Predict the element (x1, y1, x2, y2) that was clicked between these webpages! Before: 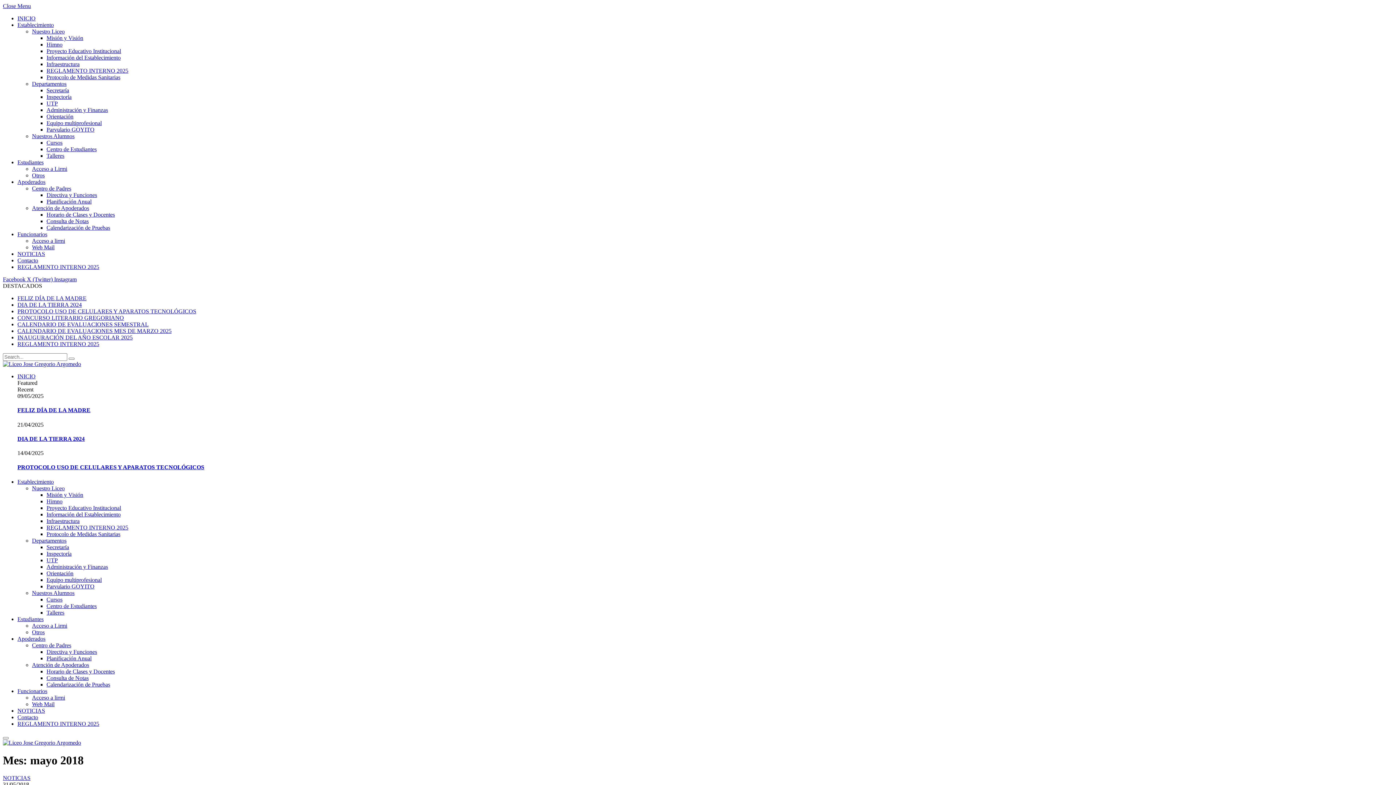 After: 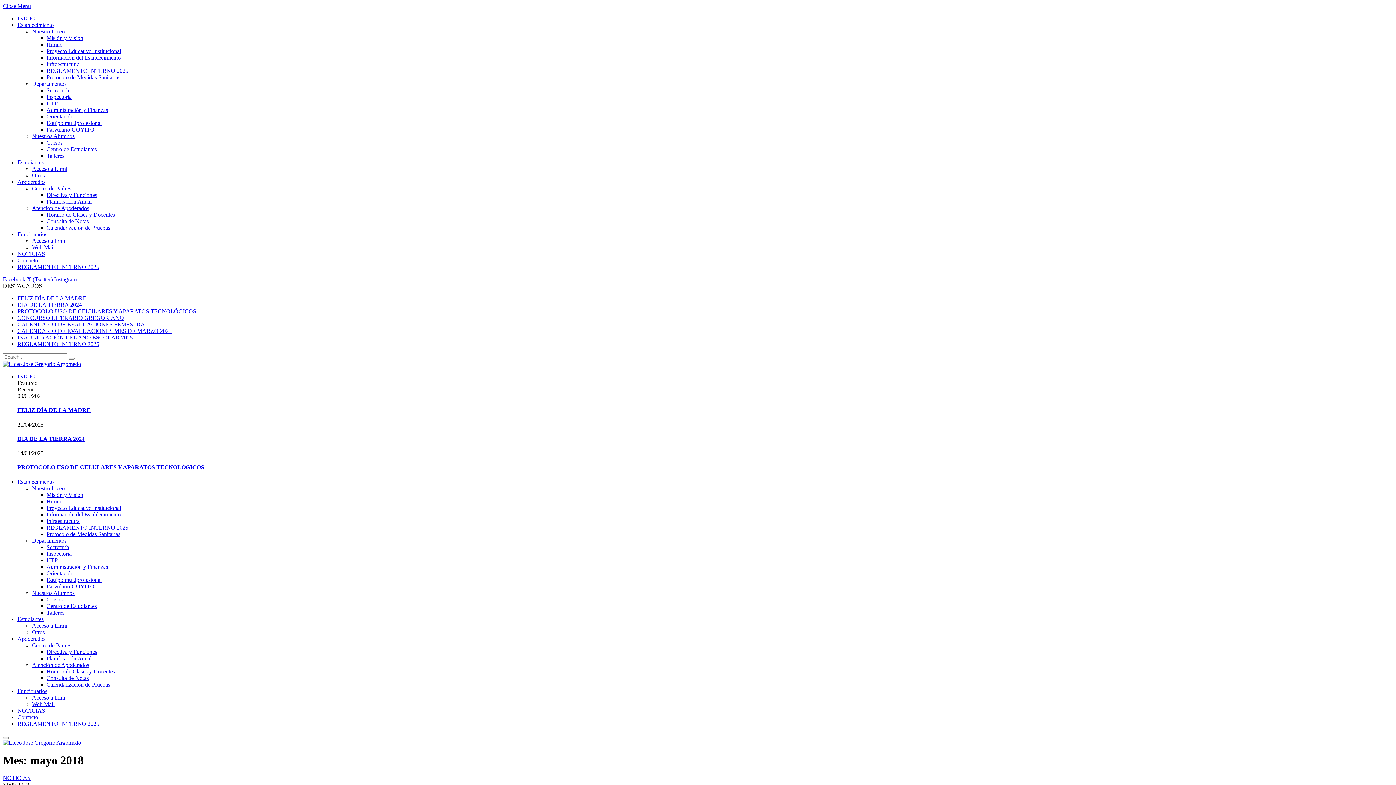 Action: label: Funcionarios bbox: (17, 231, 47, 237)